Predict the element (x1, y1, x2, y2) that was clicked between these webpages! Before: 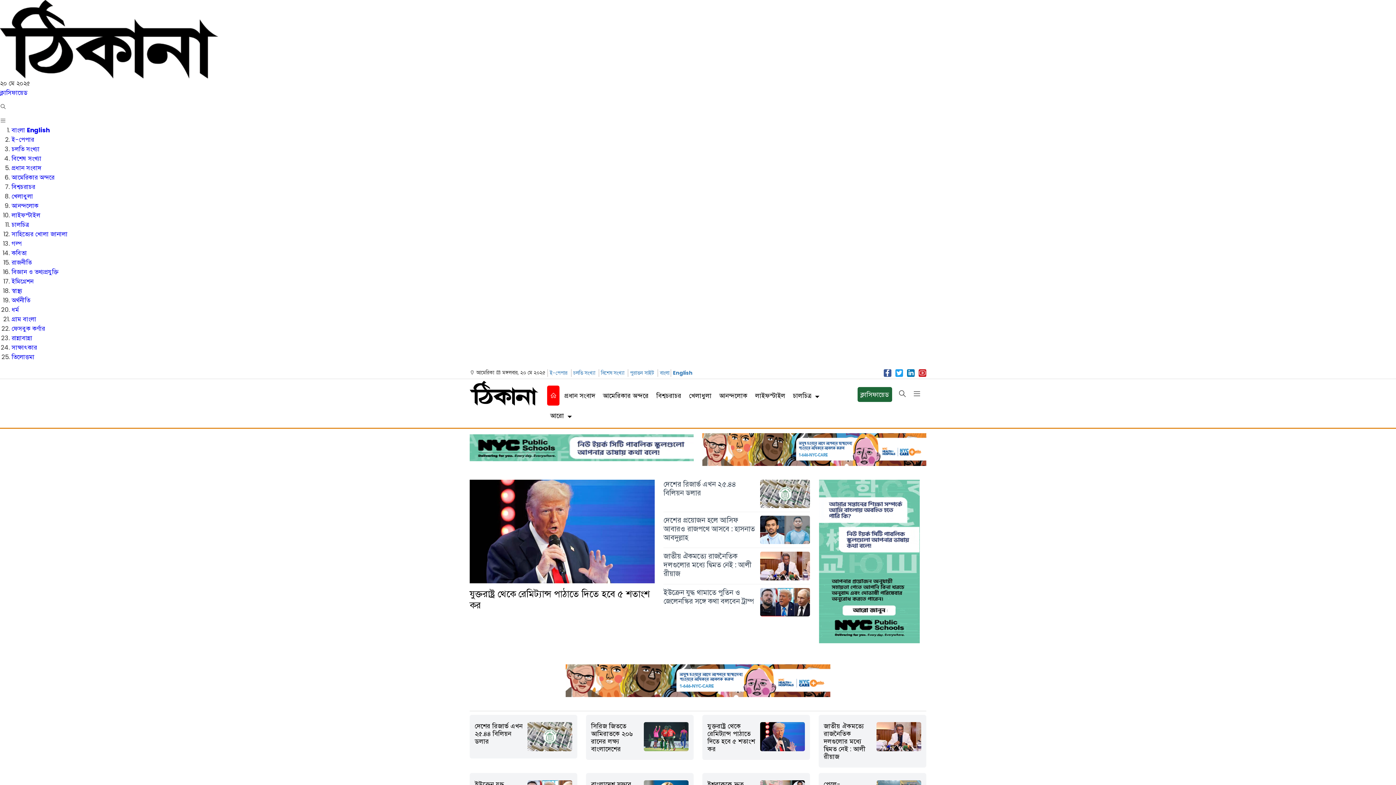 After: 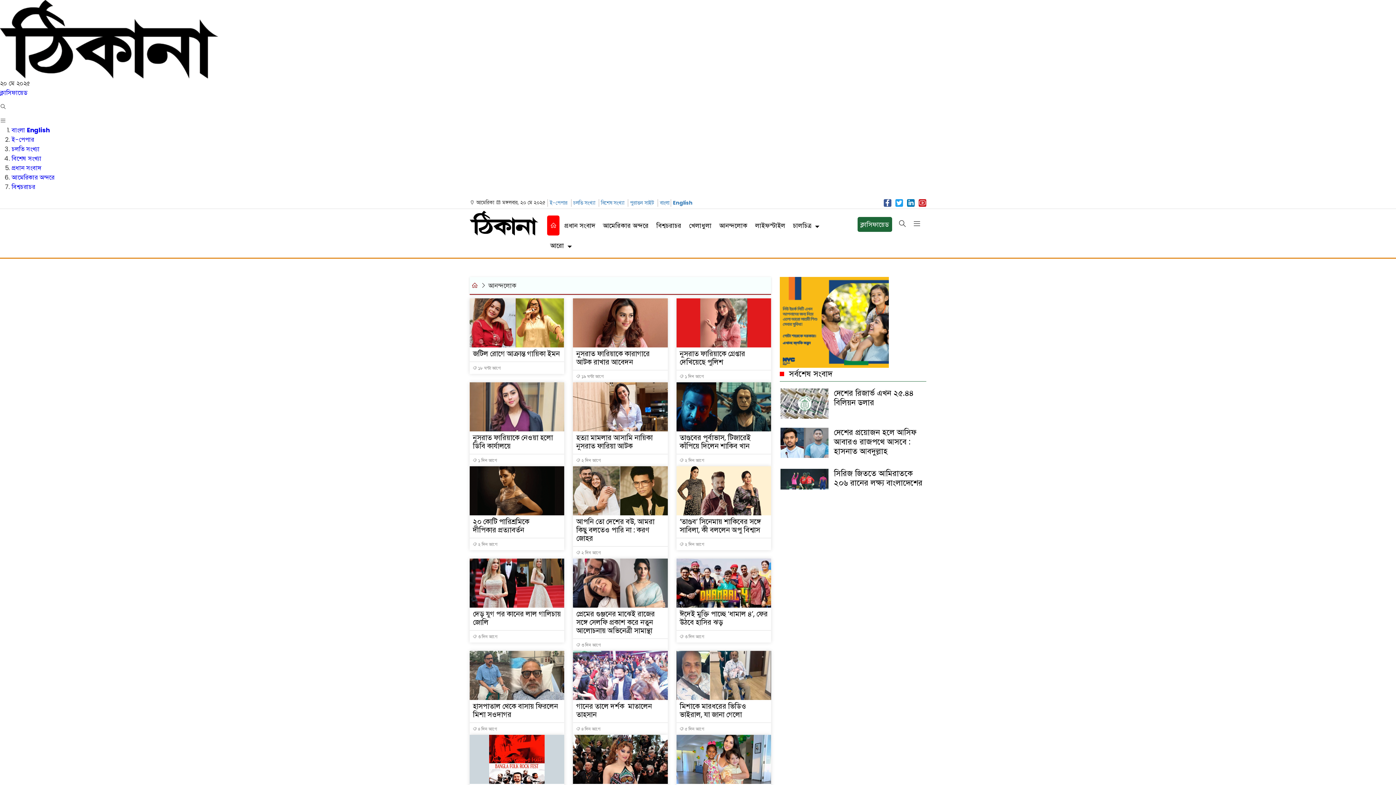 Action: bbox: (716, 385, 750, 405) label: আনন্দলোক